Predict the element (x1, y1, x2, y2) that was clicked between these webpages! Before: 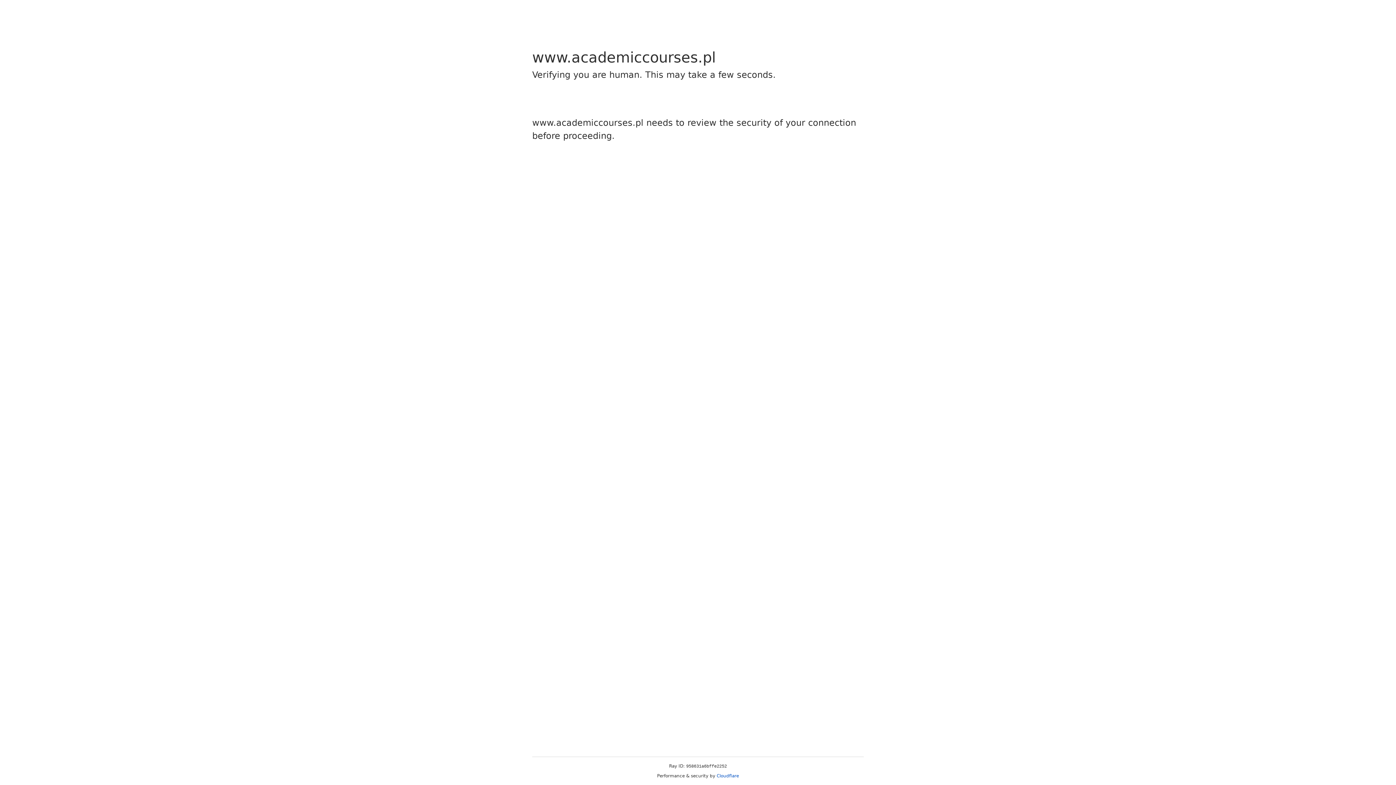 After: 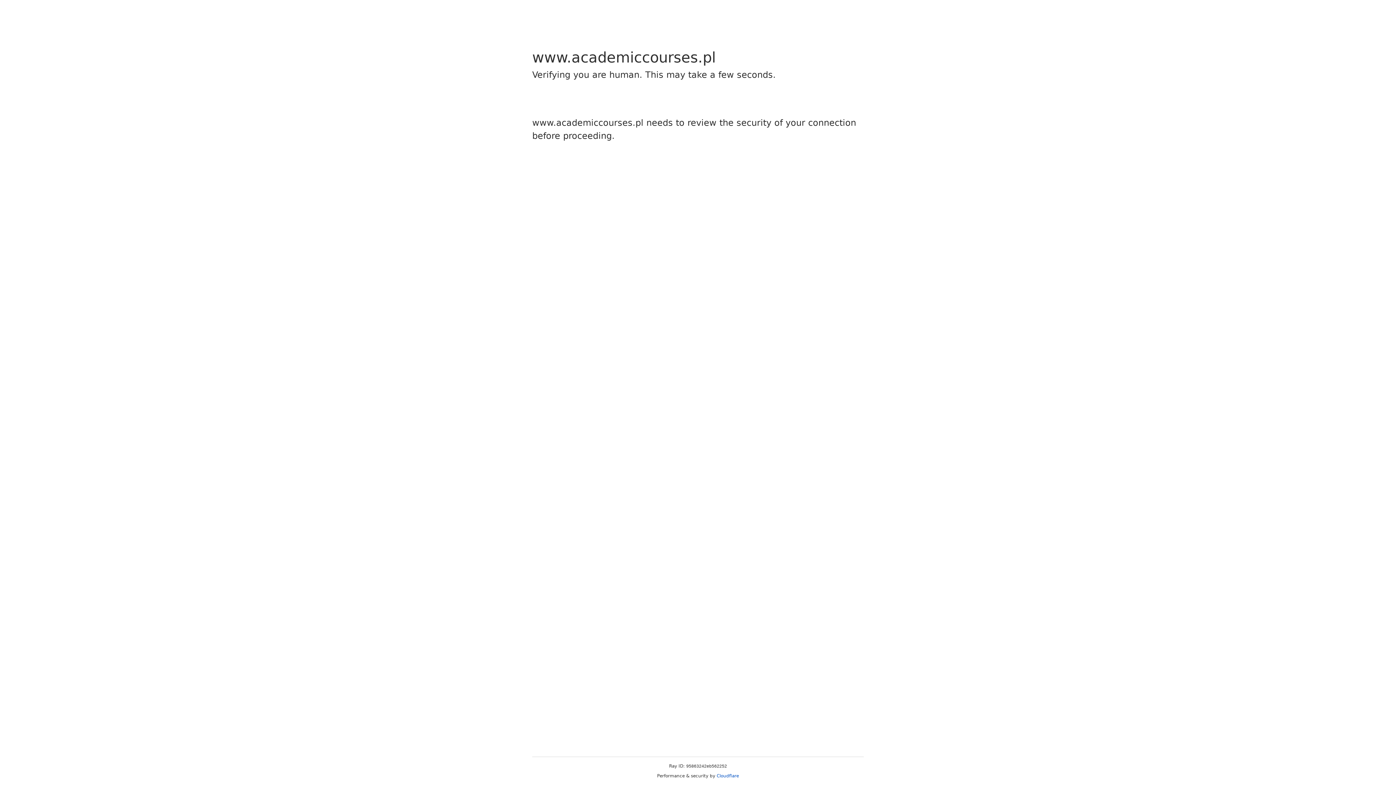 Action: bbox: (716, 773, 739, 778) label: Cloudflare